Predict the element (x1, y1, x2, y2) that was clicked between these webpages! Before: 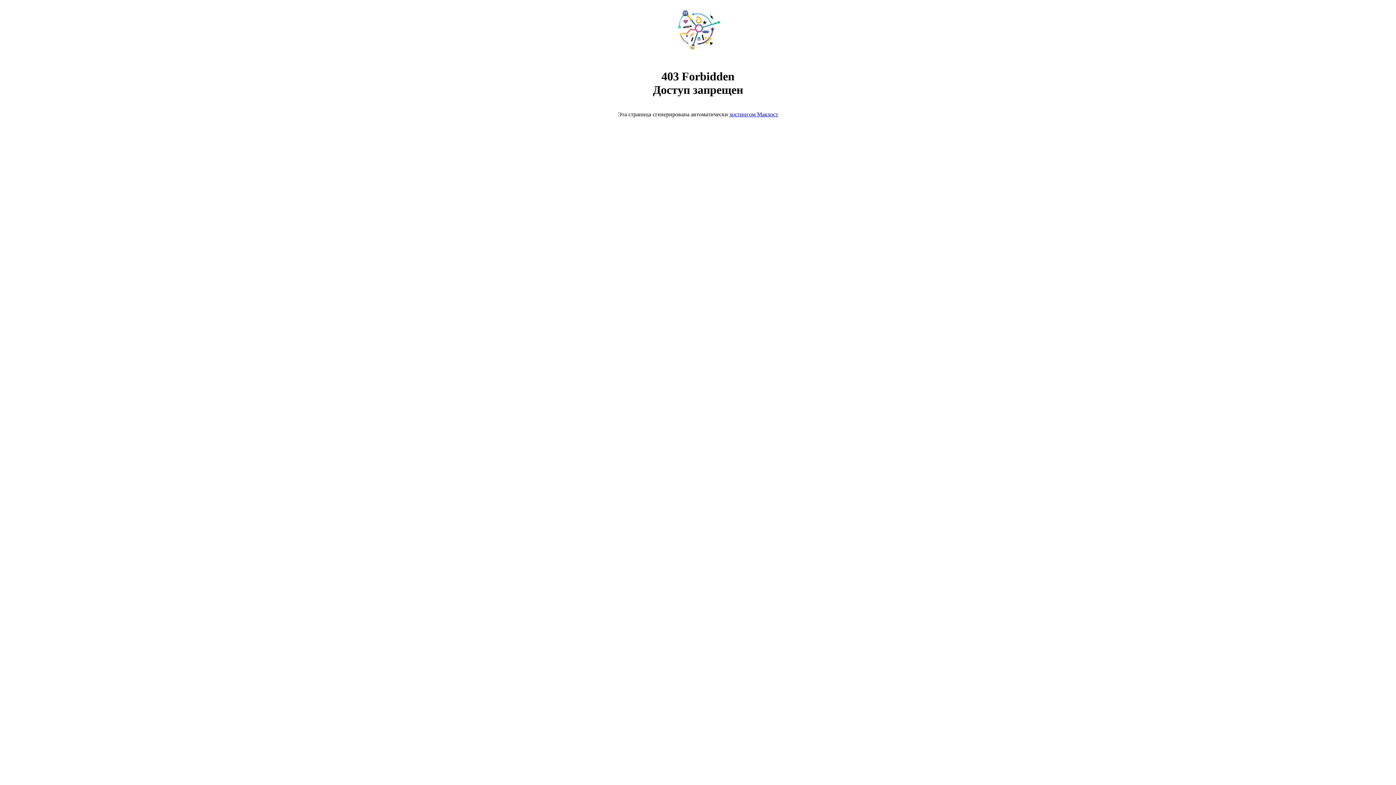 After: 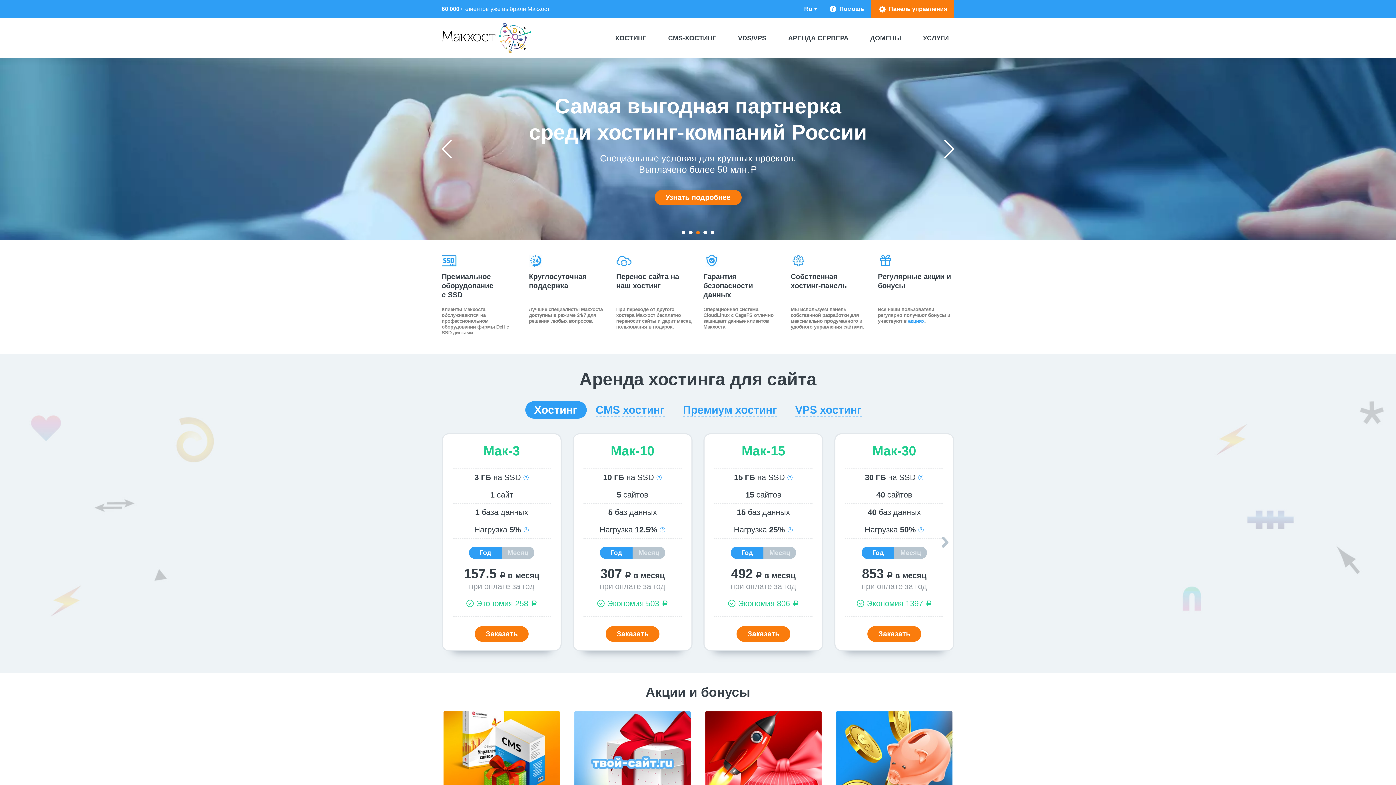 Action: label: хостингом Макхост bbox: (729, 111, 778, 117)